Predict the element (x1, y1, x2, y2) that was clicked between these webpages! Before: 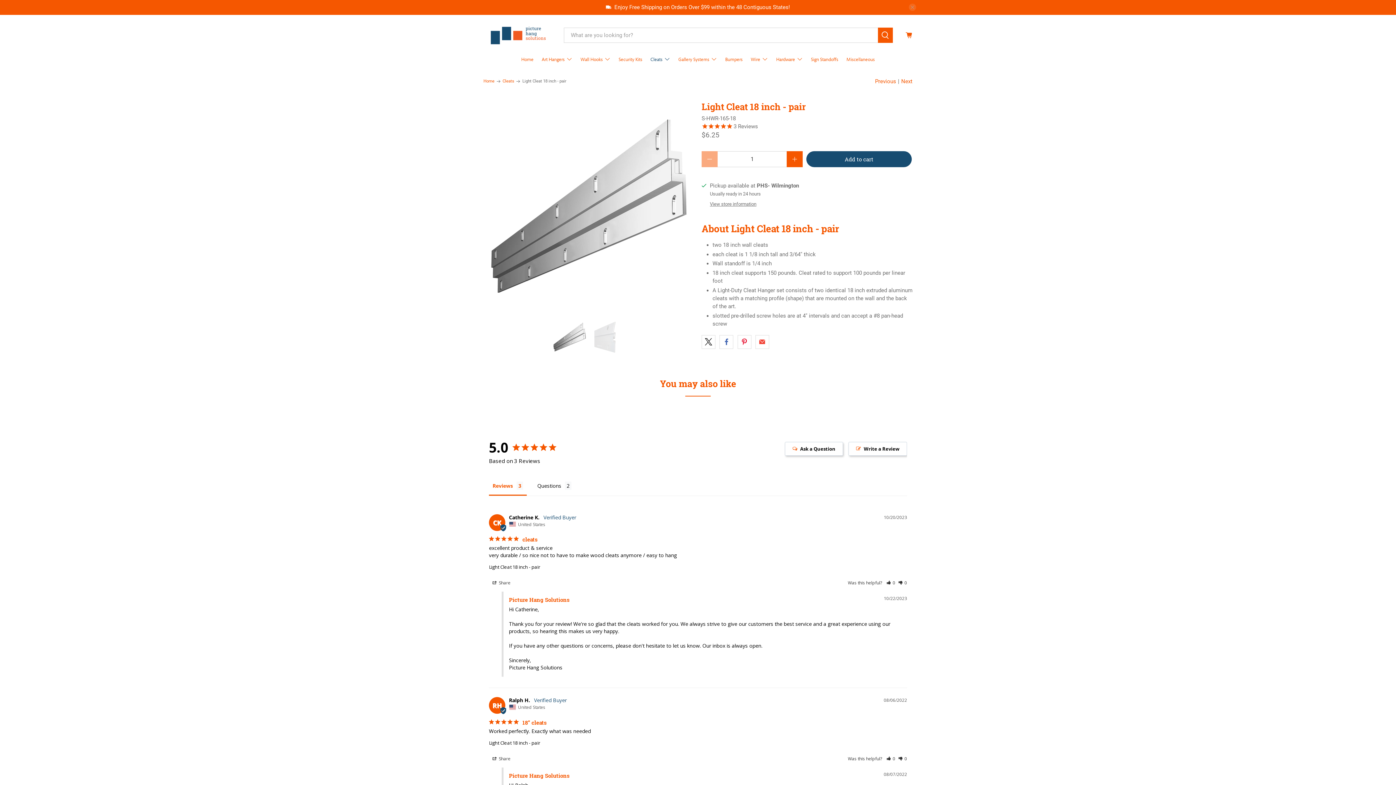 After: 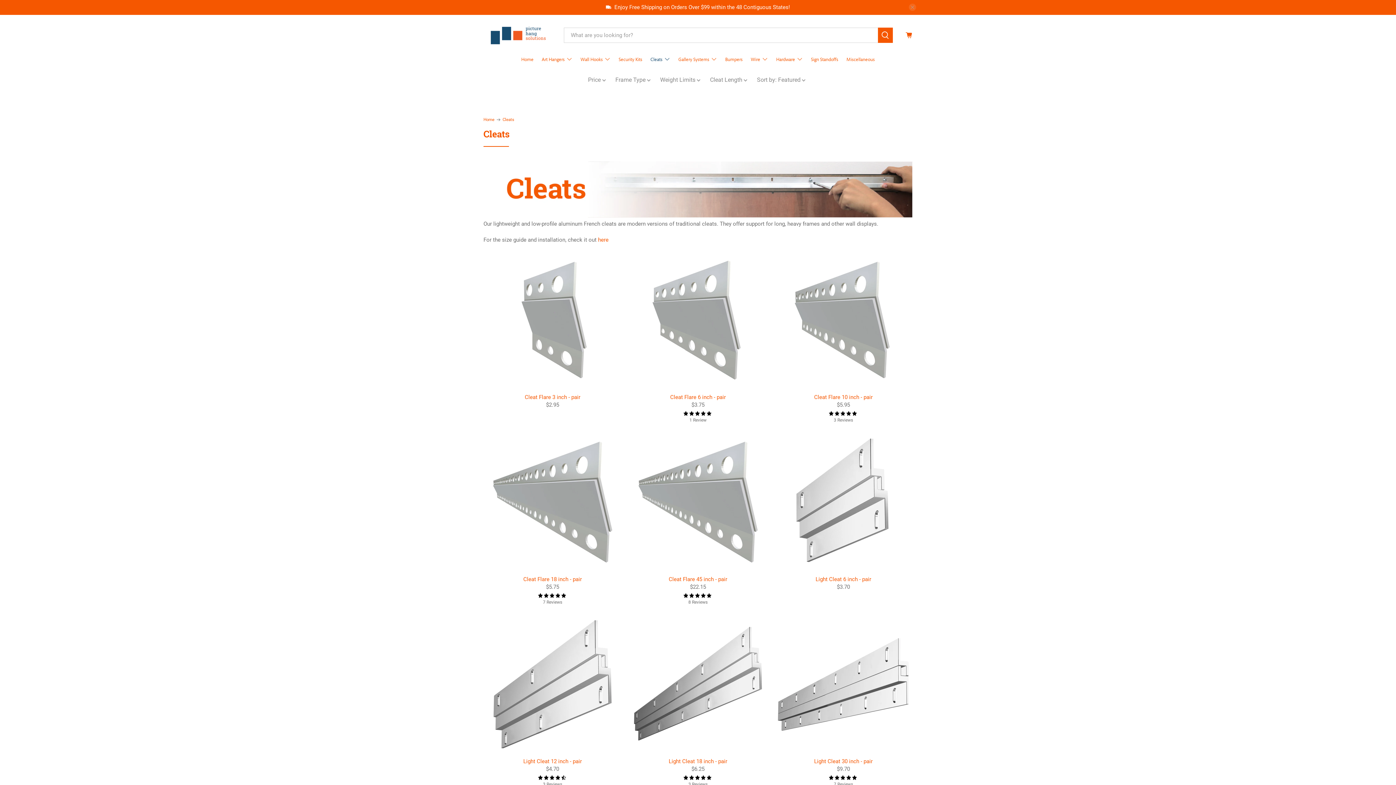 Action: bbox: (646, 50, 674, 68) label: Cleats